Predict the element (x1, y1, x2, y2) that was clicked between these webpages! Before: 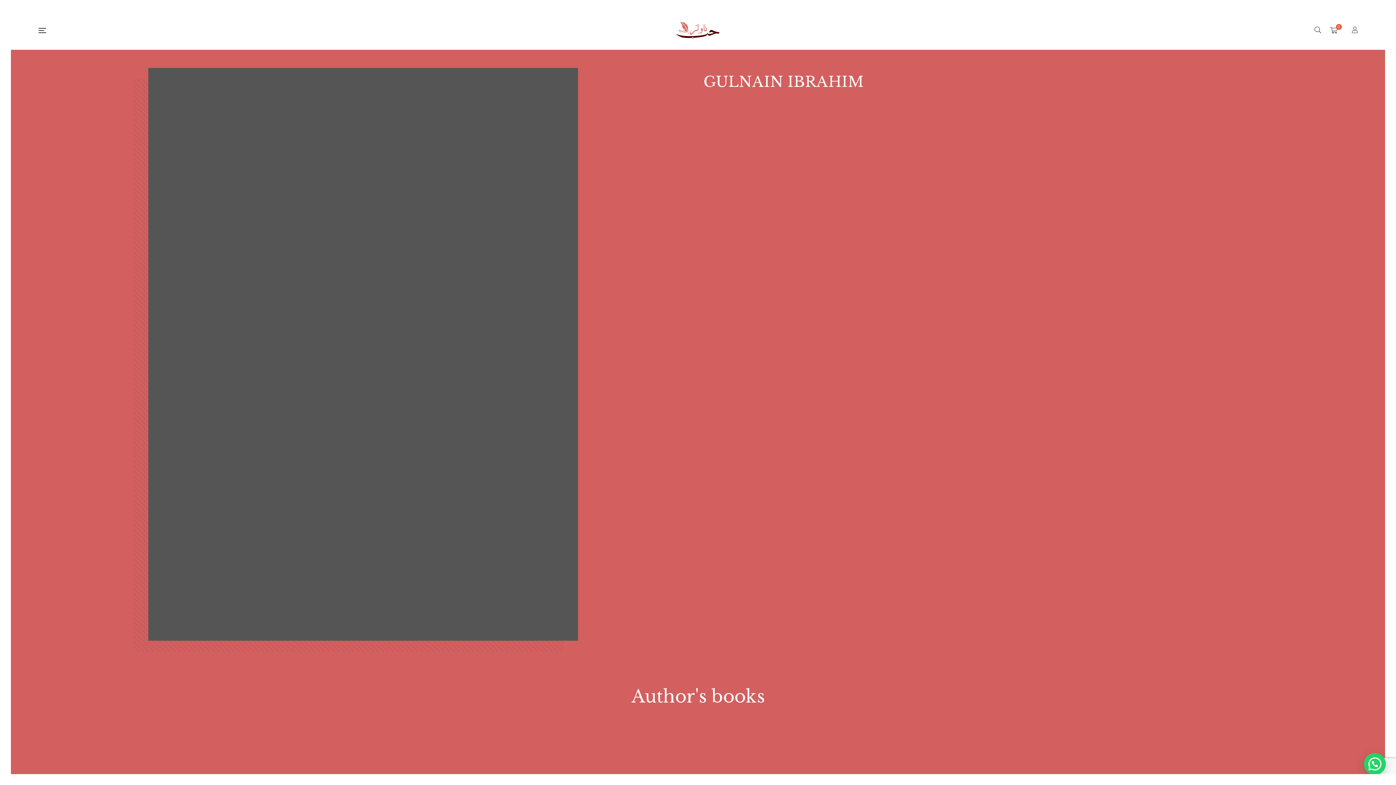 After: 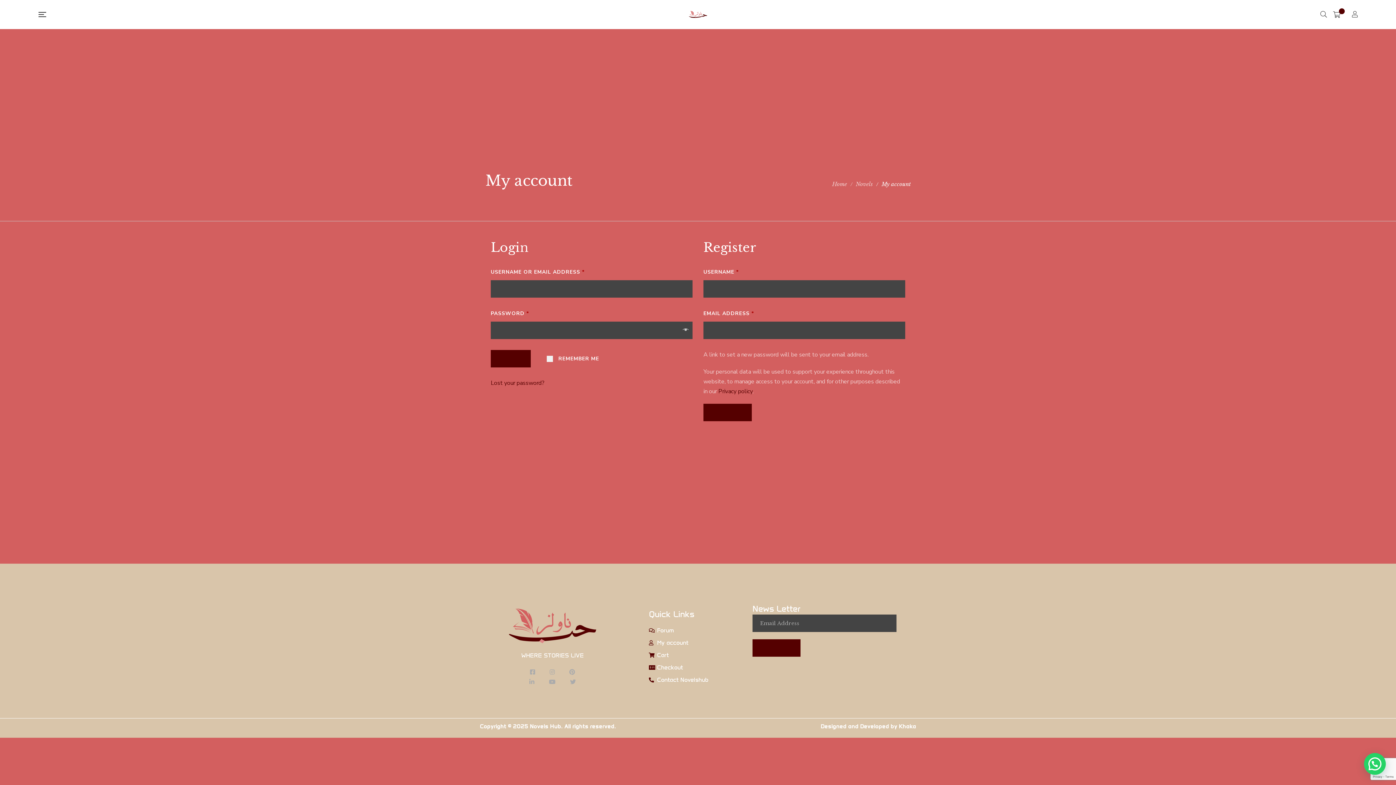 Action: bbox: (1352, 27, 1360, 34)